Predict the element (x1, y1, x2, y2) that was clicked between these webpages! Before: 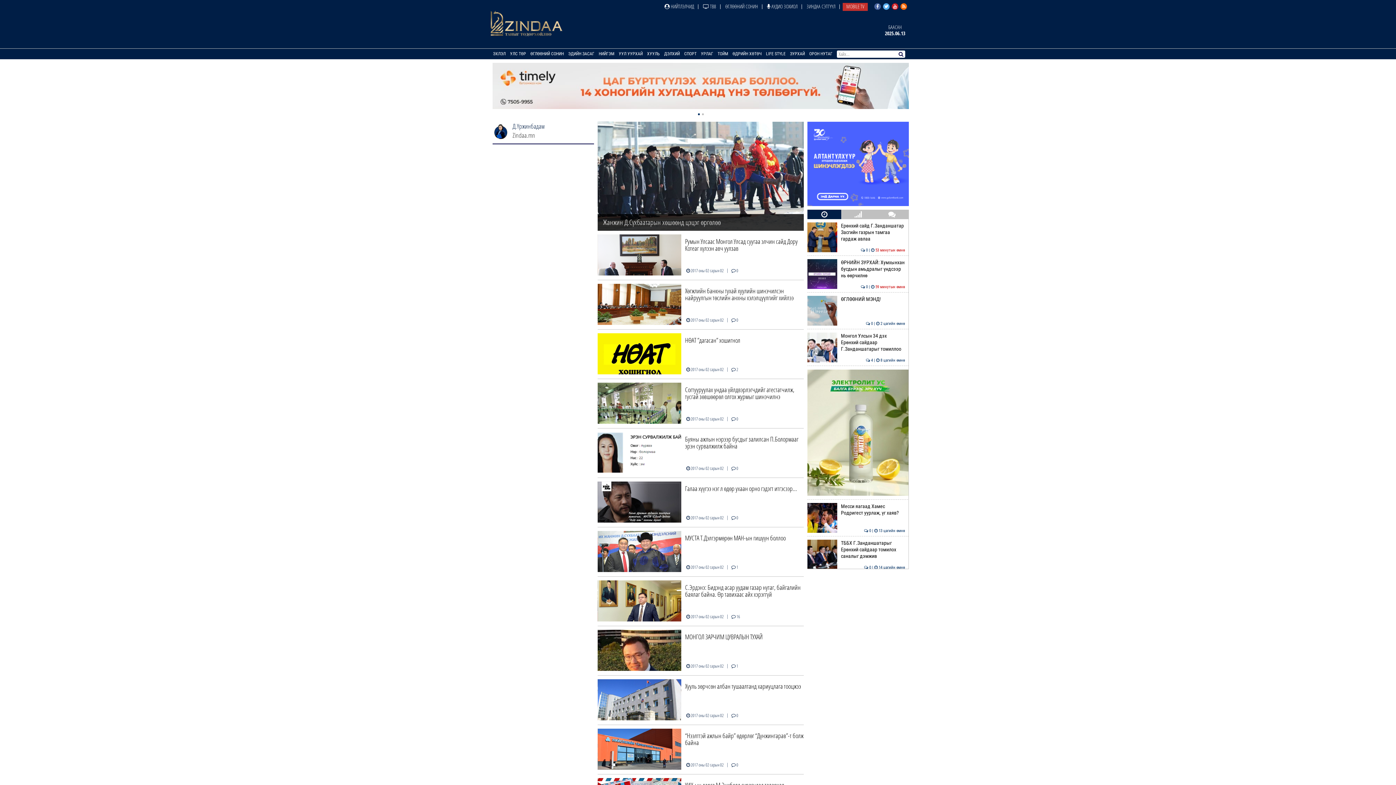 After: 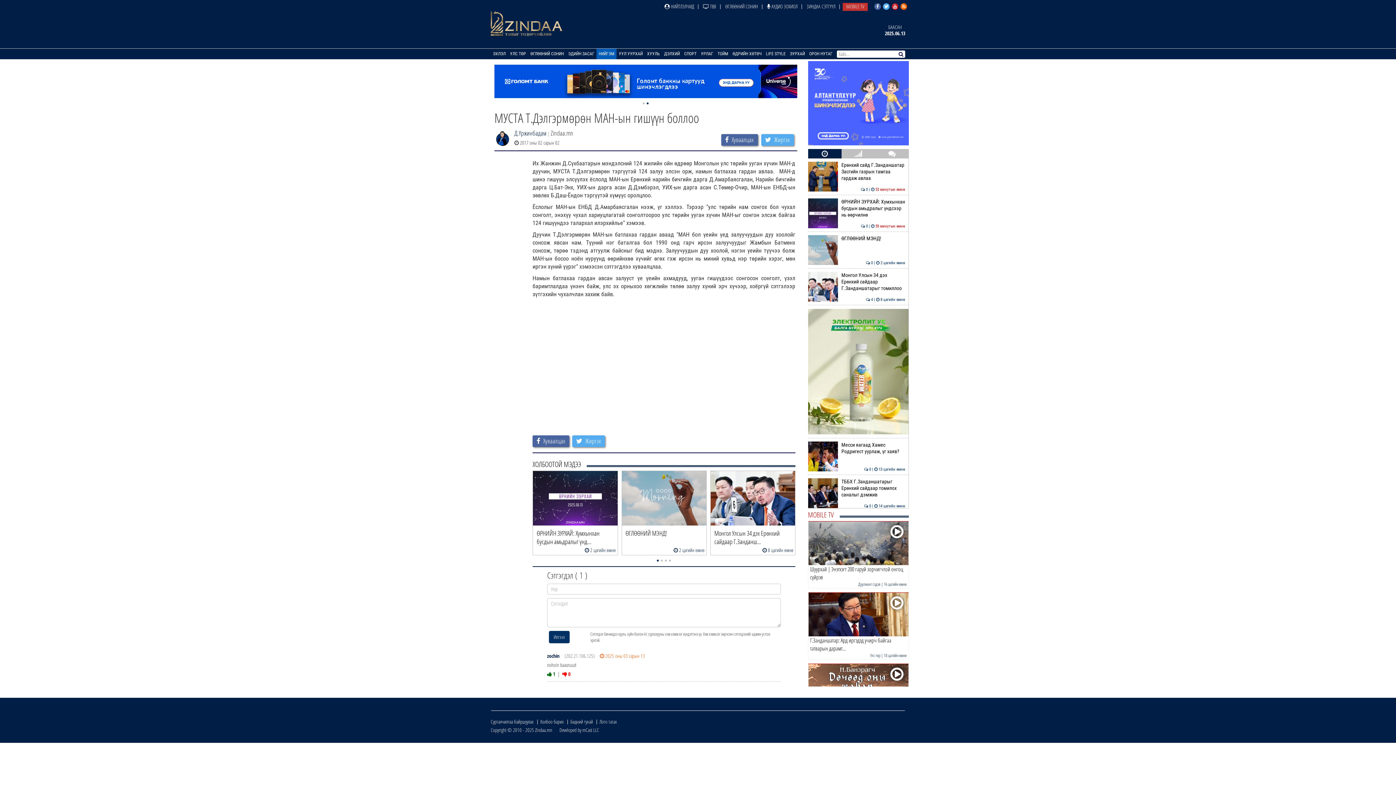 Action: bbox: (597, 531, 804, 575) label: МУСТА Т.Дэлгэрмөрөн МАН-ын гишүүн боллоо
 2017 оны 02 сарын 02   |    1